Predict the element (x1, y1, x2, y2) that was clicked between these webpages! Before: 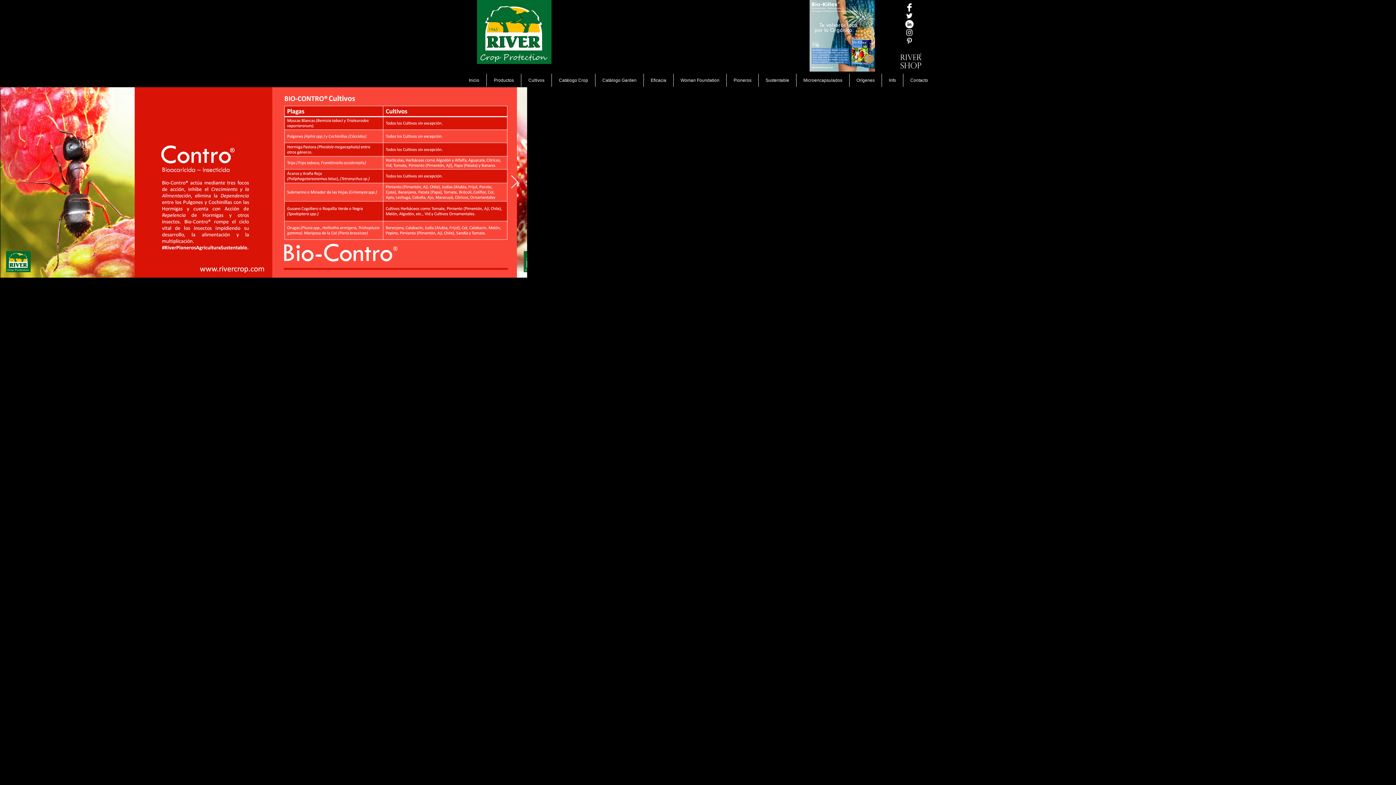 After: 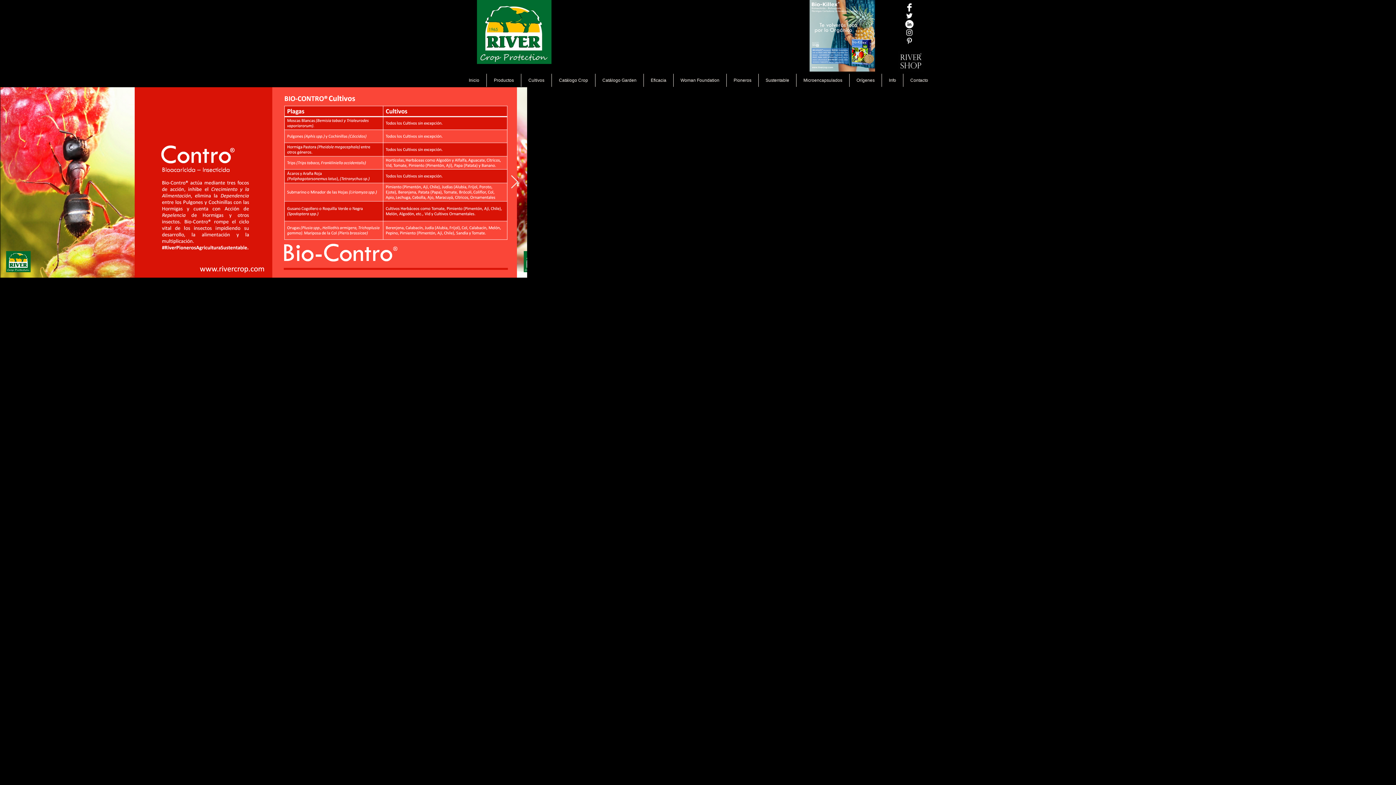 Action: bbox: (905, 20, 913, 28) label: LinkedIn - círculo blanco